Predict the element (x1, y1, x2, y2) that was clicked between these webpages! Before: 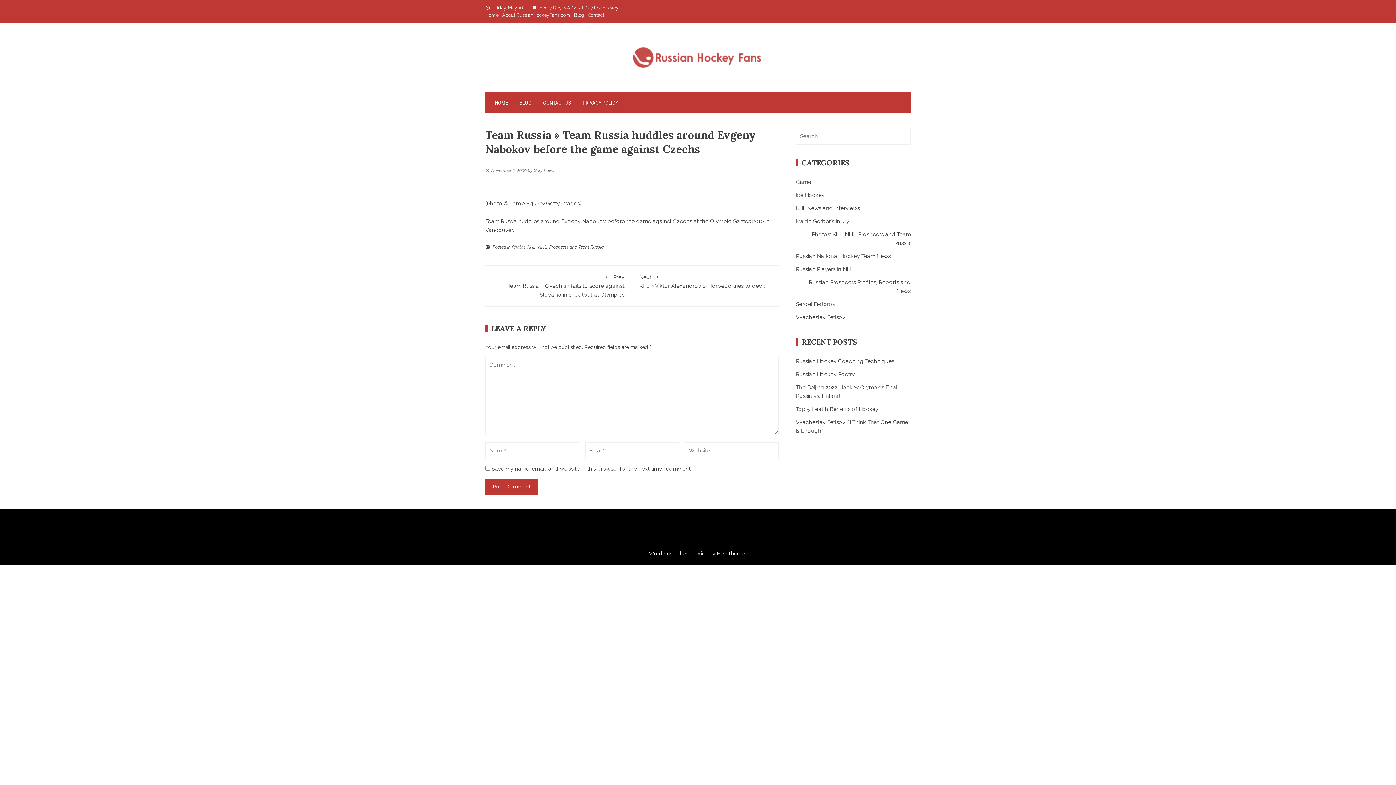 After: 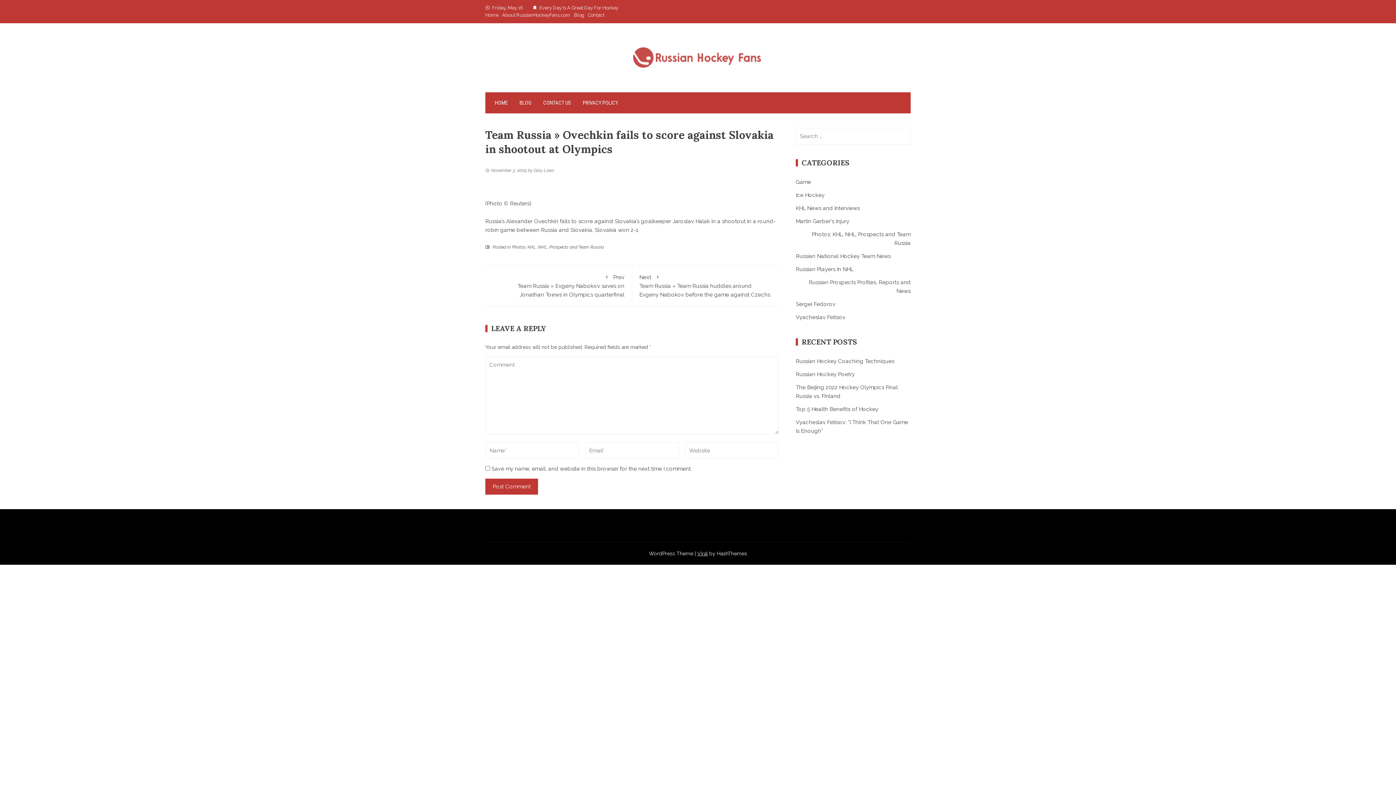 Action: bbox: (492, 273, 624, 298) label: Prev
Team Russia » Ovechkin fails to score against Slovakia in shootout at Olympics